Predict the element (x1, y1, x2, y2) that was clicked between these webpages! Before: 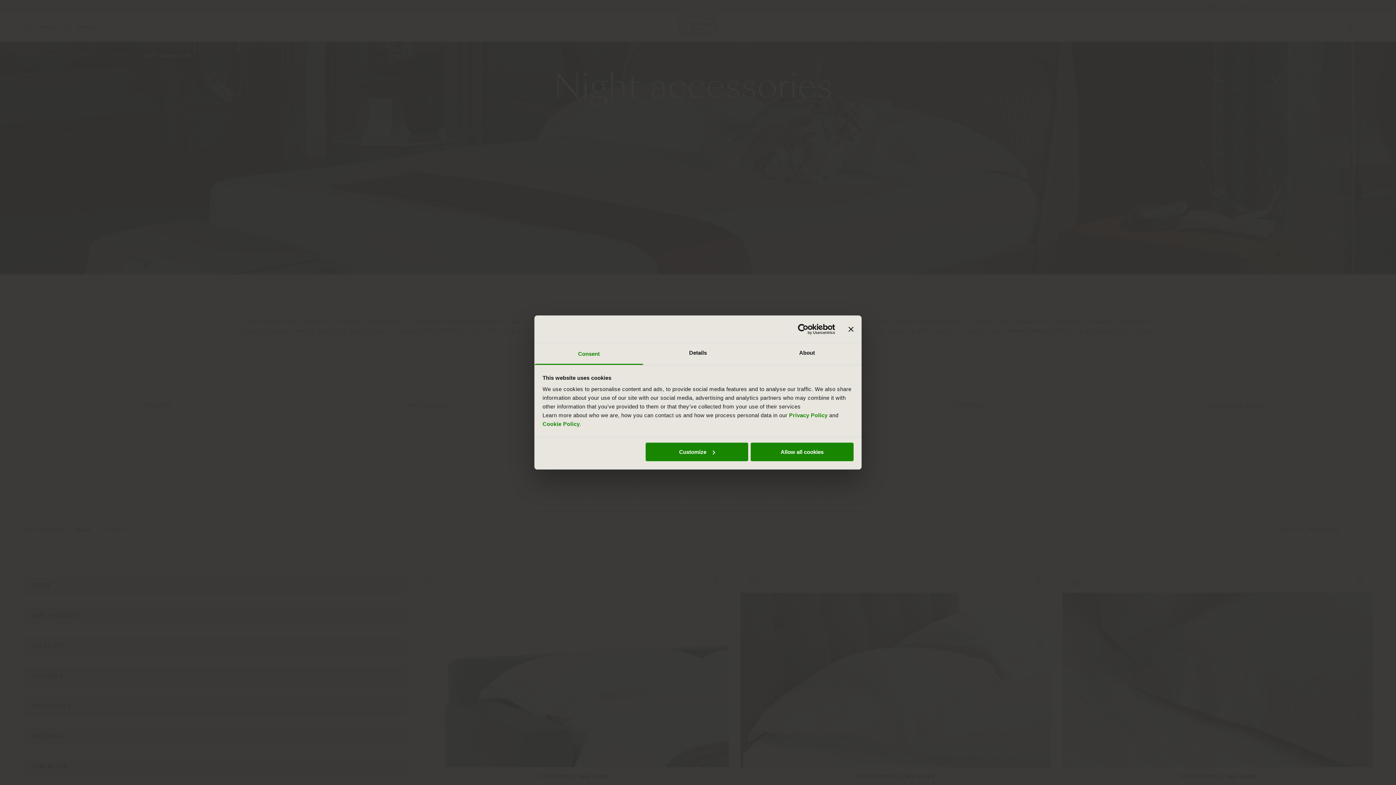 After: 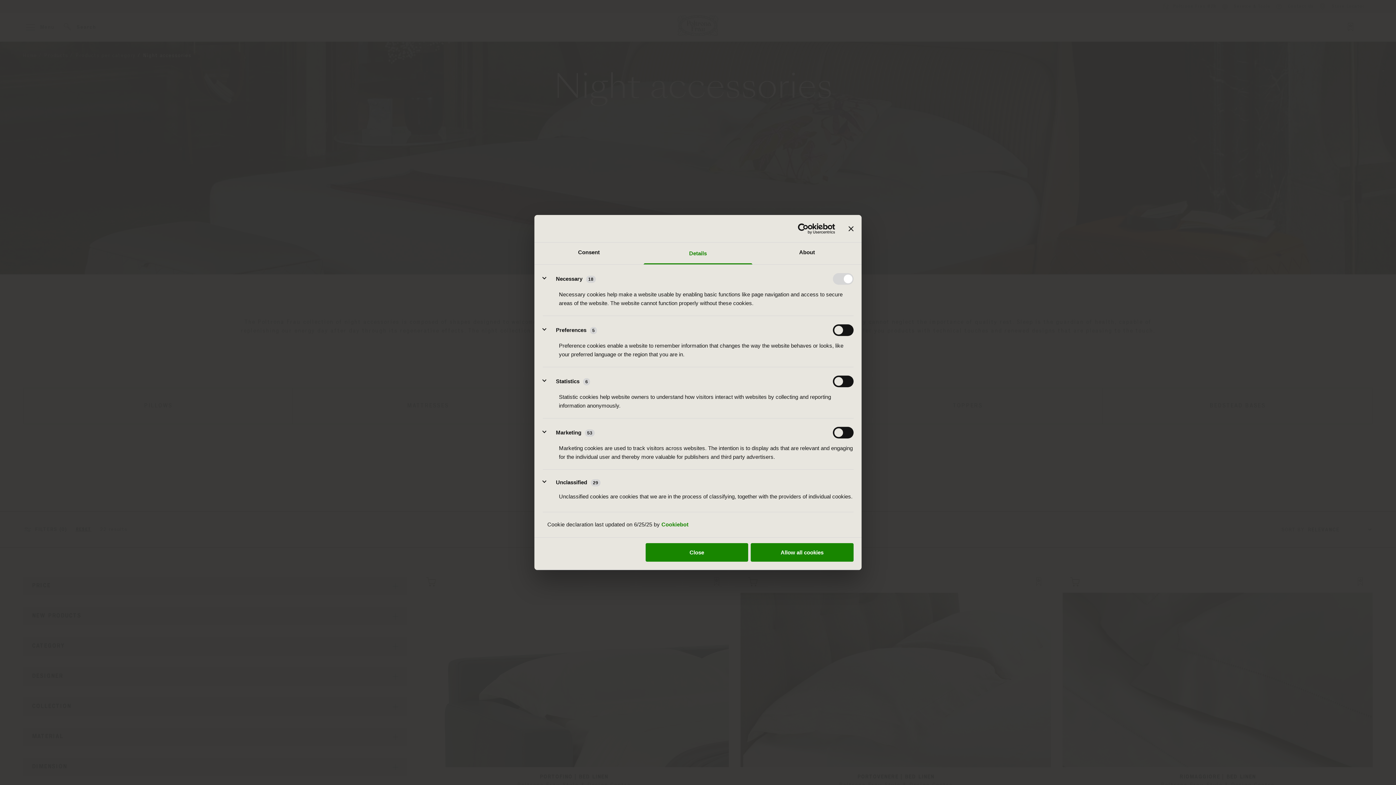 Action: bbox: (643, 343, 752, 365) label: Details